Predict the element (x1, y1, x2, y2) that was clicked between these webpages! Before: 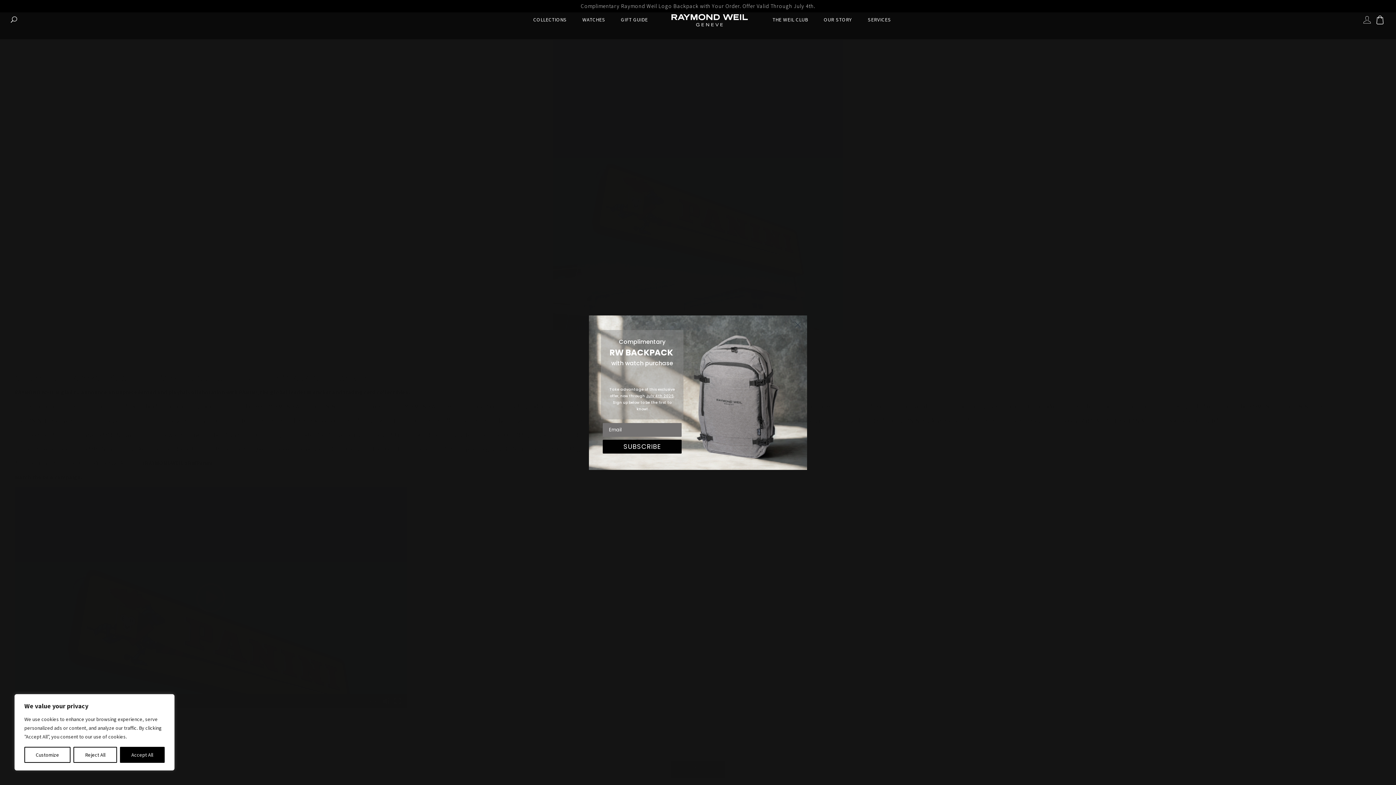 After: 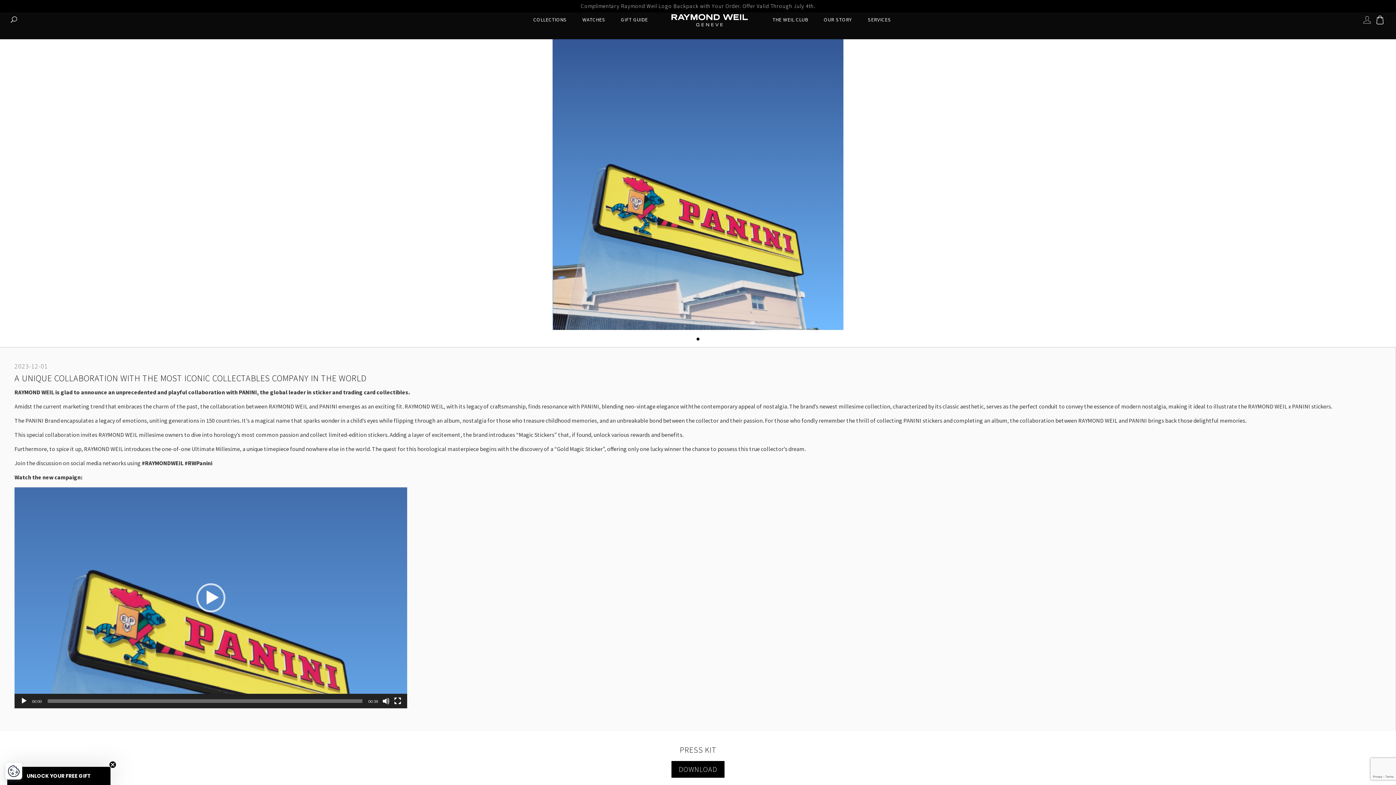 Action: label: Reject All bbox: (73, 747, 116, 763)